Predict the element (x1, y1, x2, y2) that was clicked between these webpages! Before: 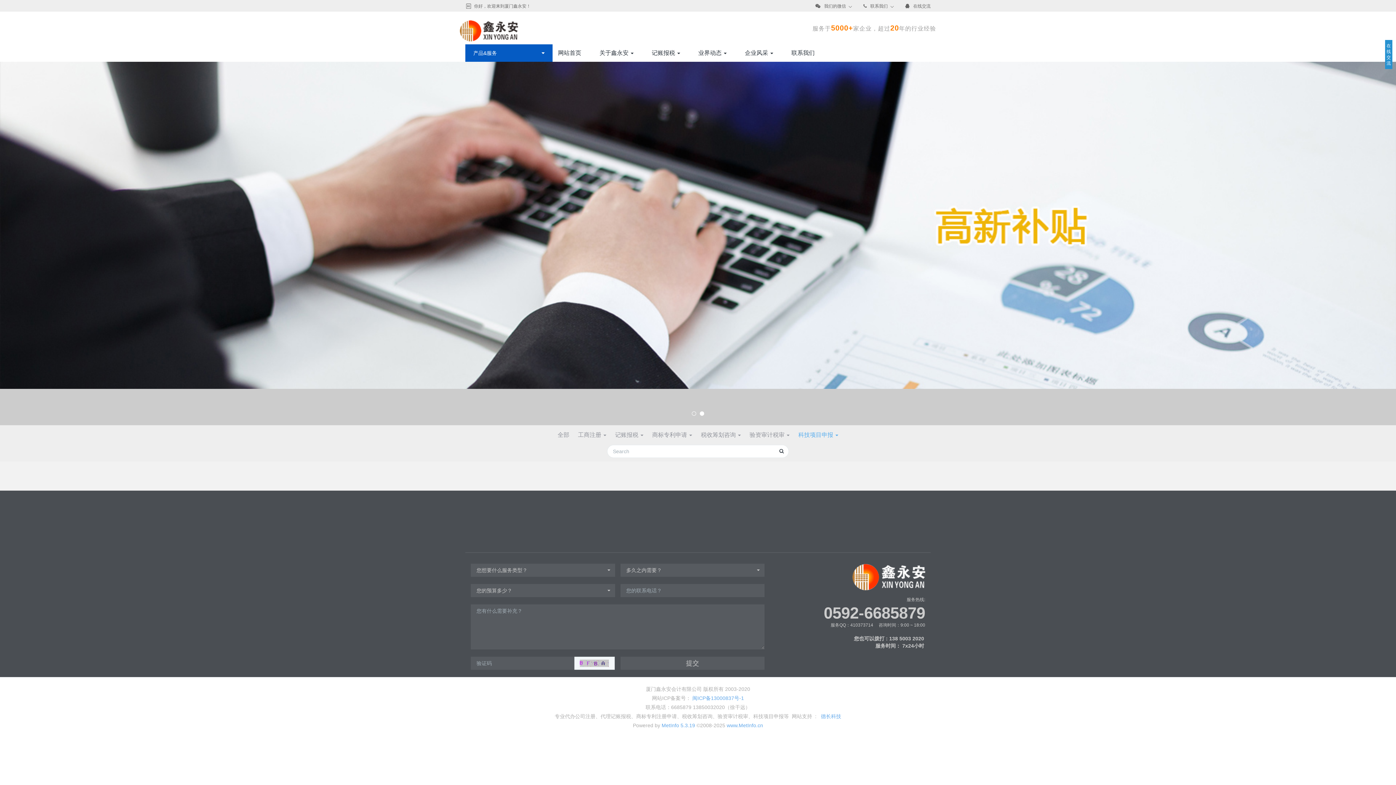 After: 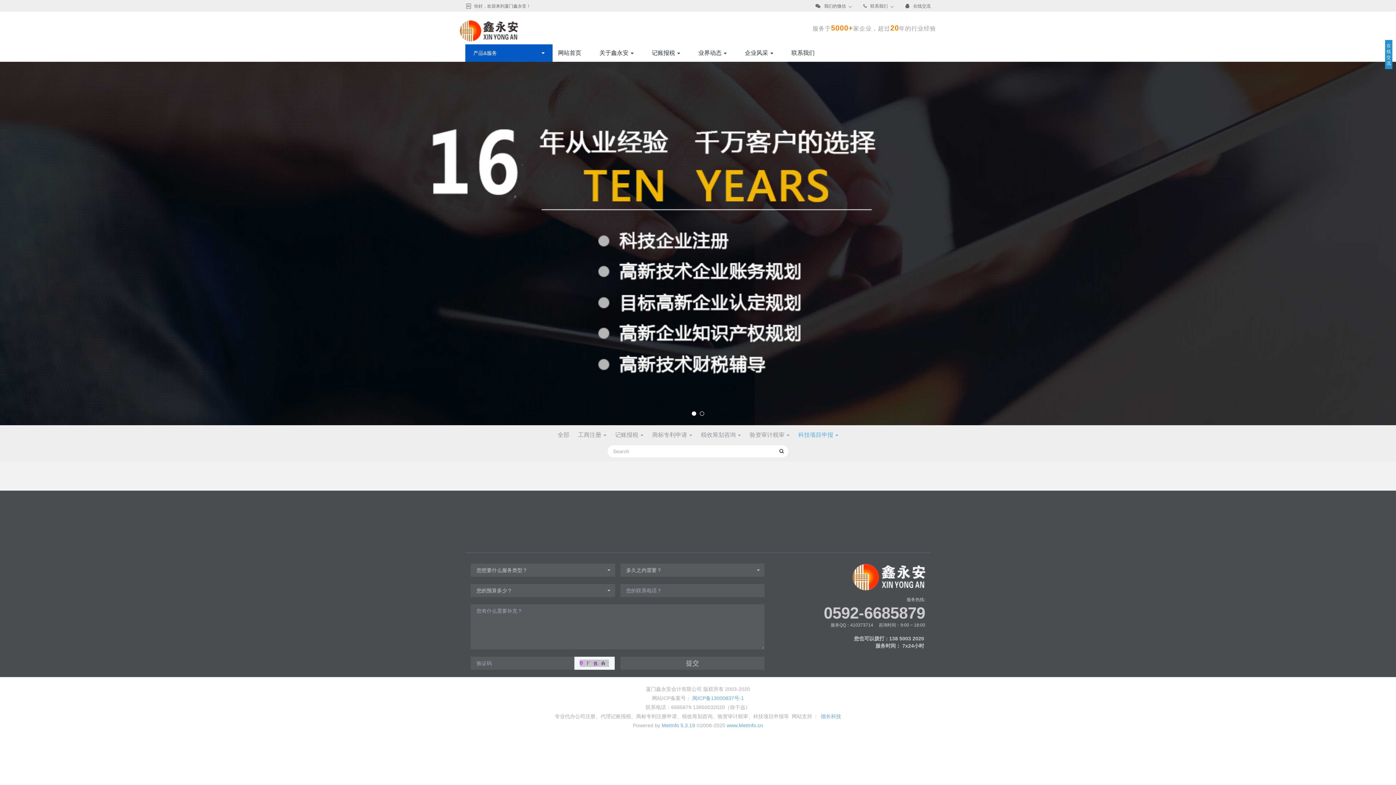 Action: label: Previous bbox: (0, 61, 209, 425)